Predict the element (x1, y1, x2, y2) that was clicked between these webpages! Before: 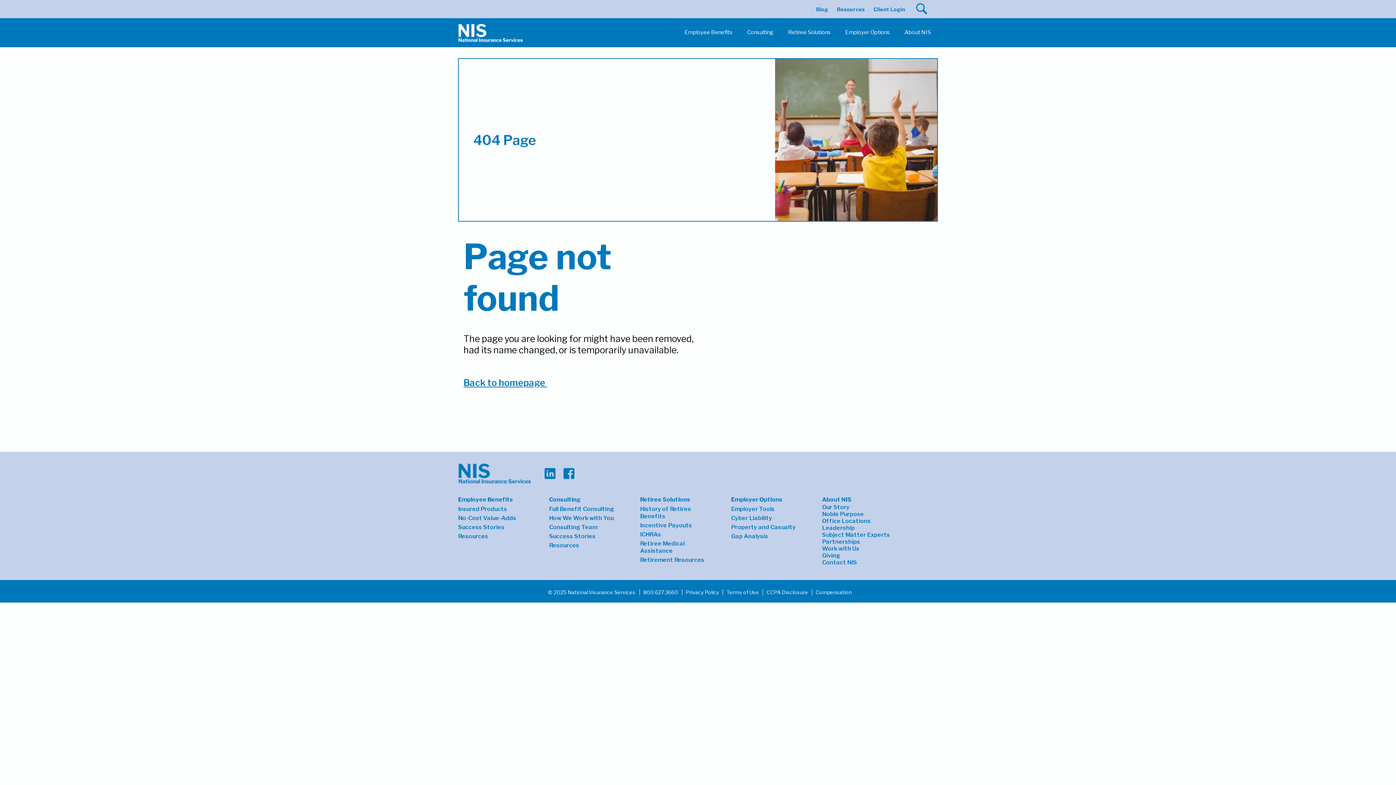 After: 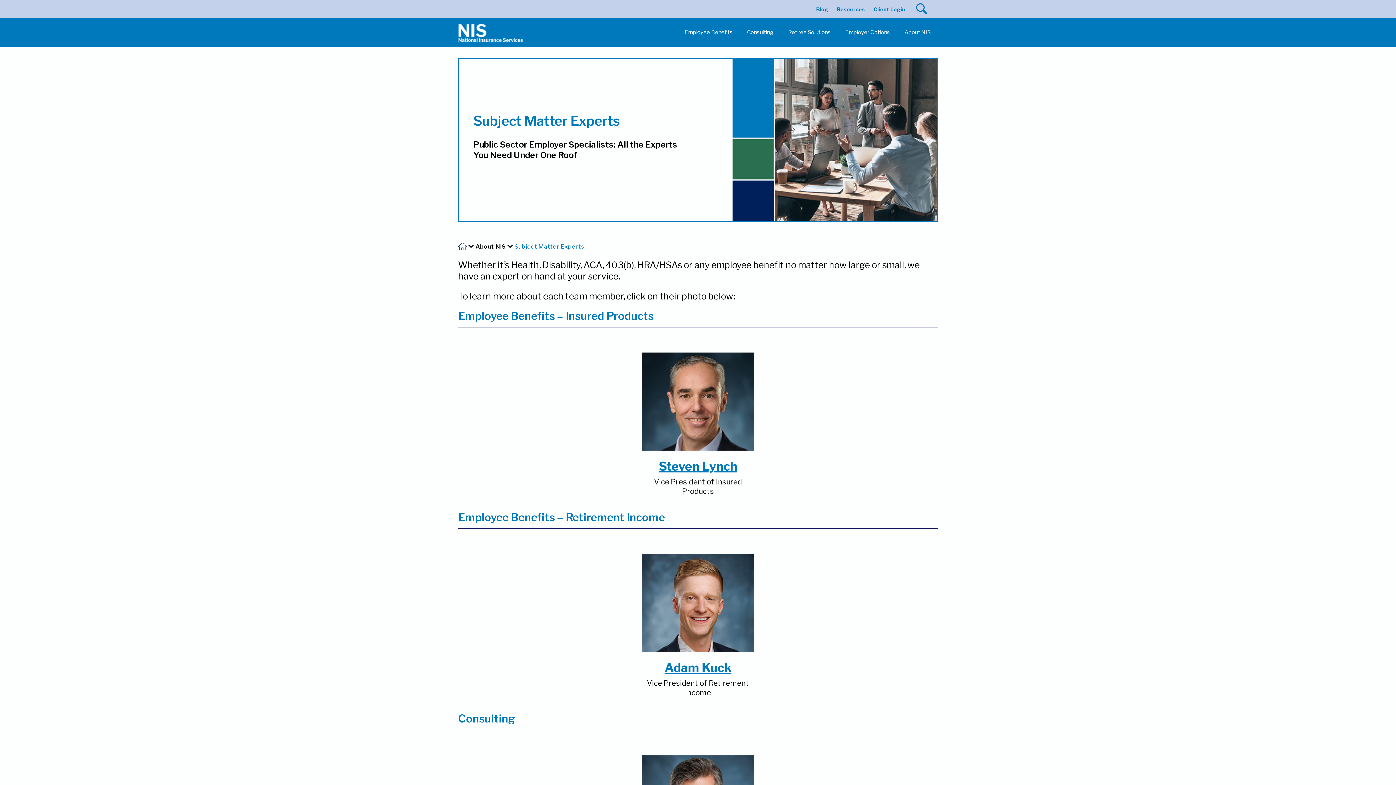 Action: bbox: (822, 531, 890, 538) label: Subject Matter Experts